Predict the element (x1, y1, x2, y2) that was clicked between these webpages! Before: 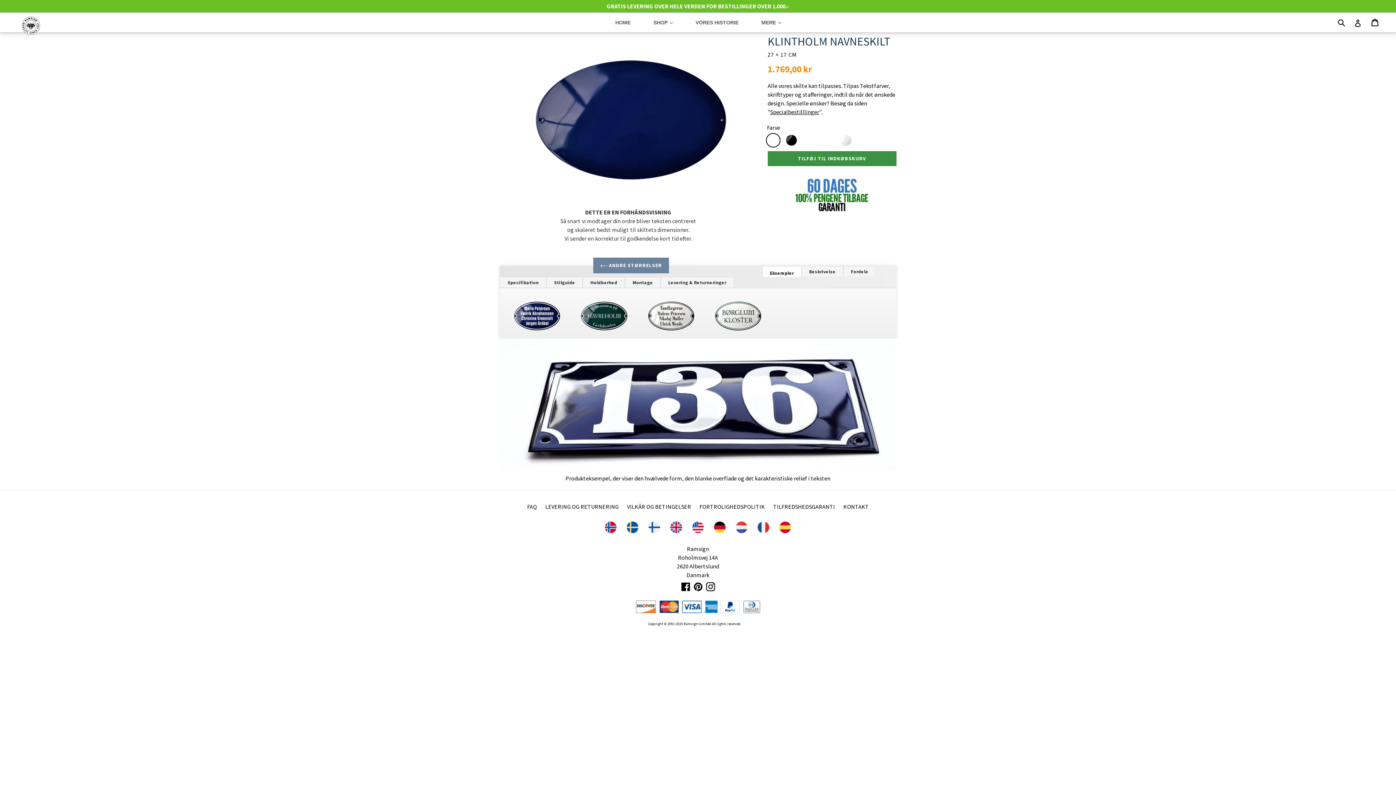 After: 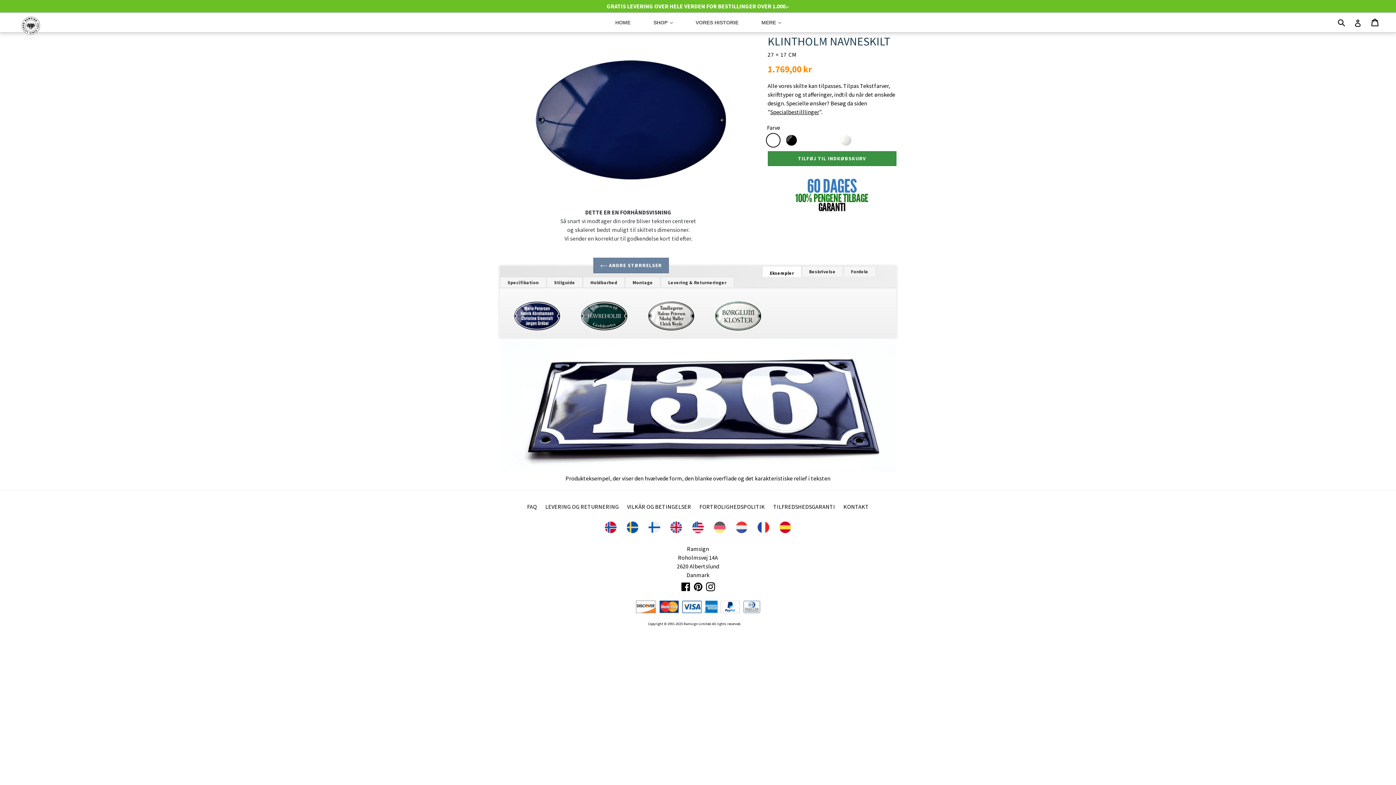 Action: bbox: (705, 527, 725, 534)